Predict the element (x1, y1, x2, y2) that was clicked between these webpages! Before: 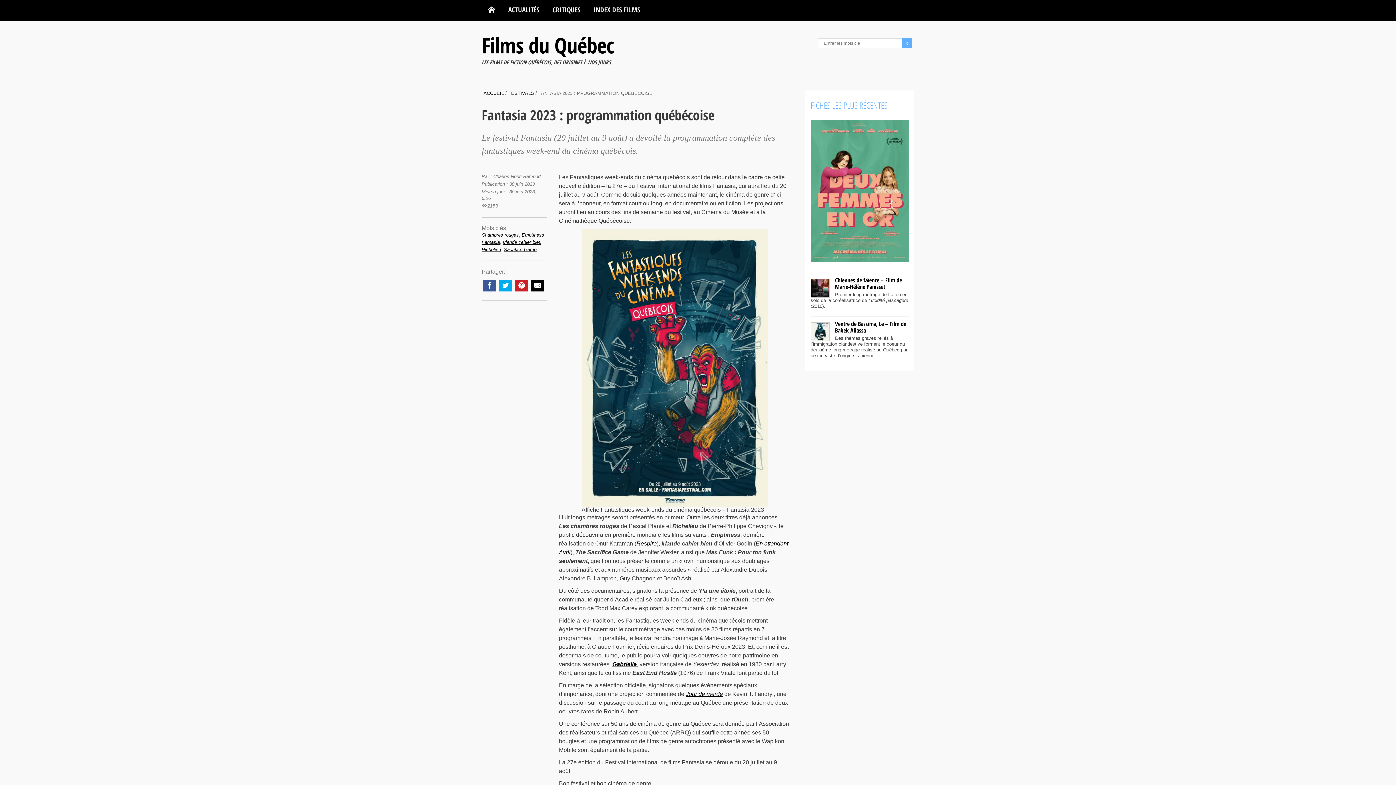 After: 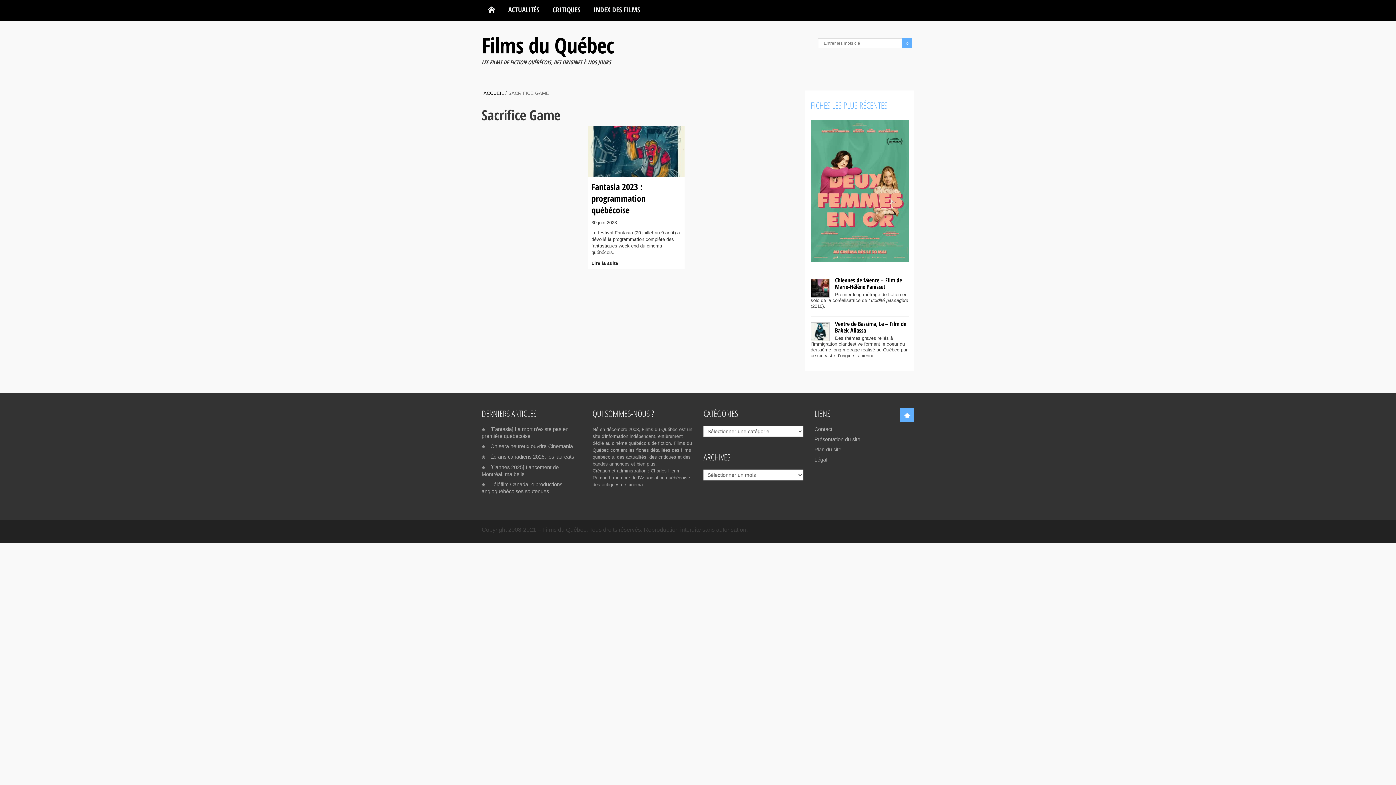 Action: label: Sacrifice Game bbox: (504, 246, 536, 252)